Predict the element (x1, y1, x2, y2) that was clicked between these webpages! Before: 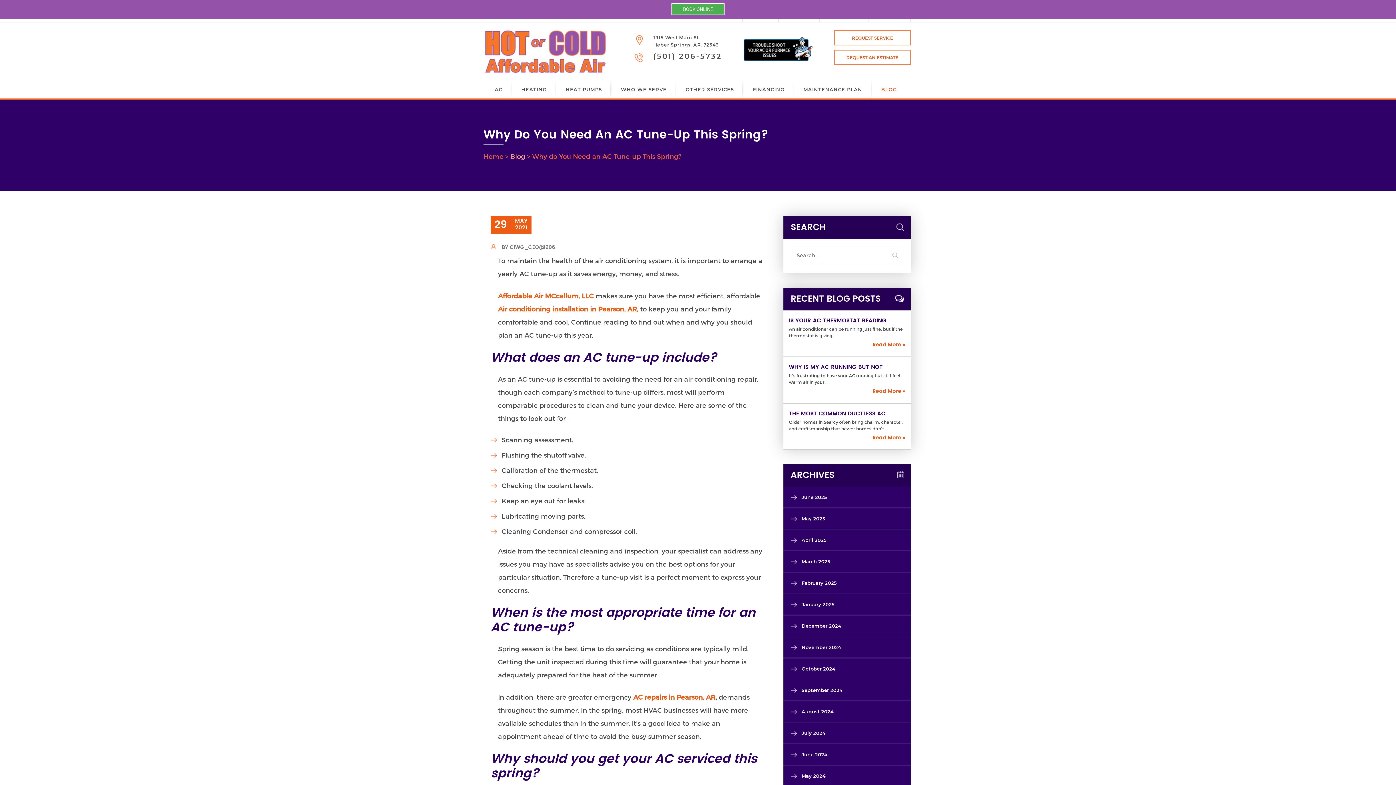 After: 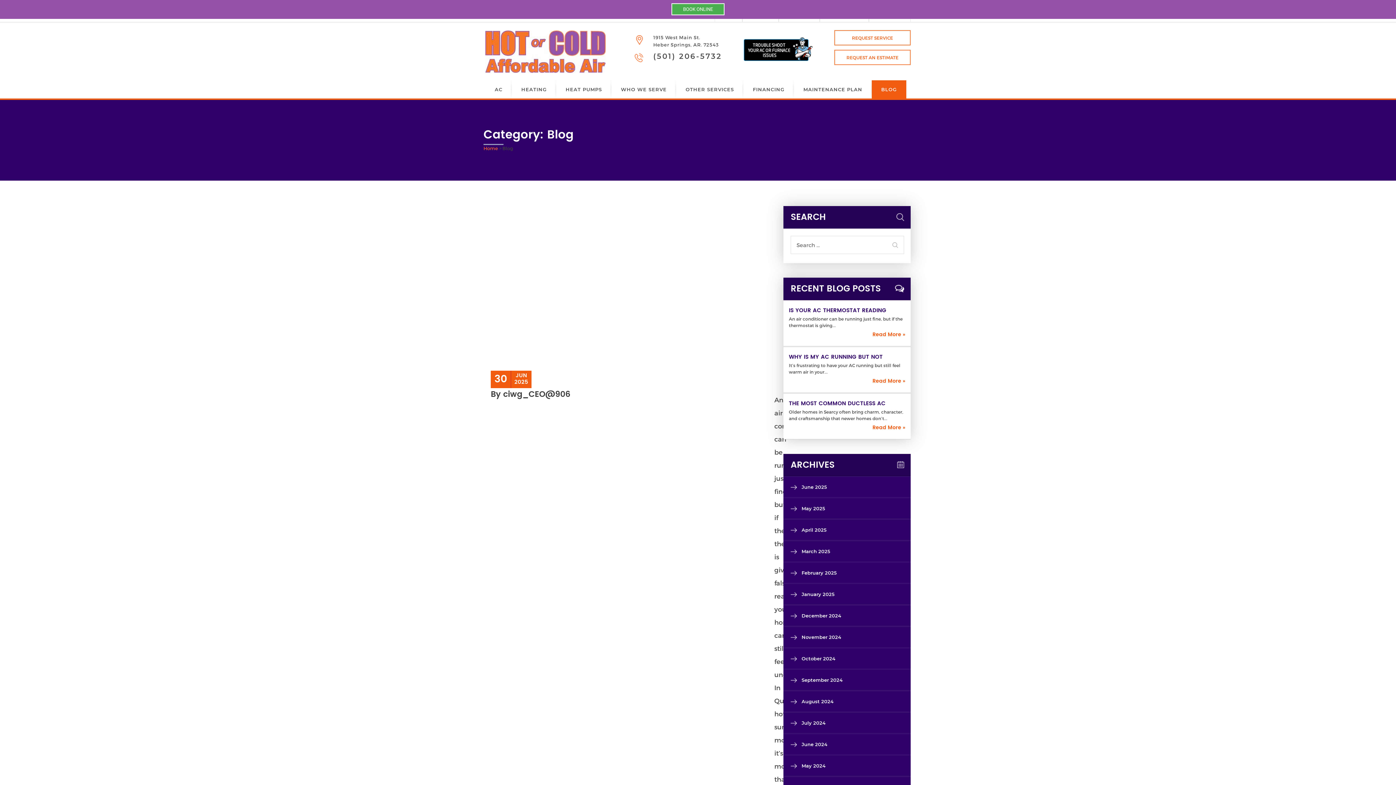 Action: bbox: (872, 80, 906, 98) label: BLOG